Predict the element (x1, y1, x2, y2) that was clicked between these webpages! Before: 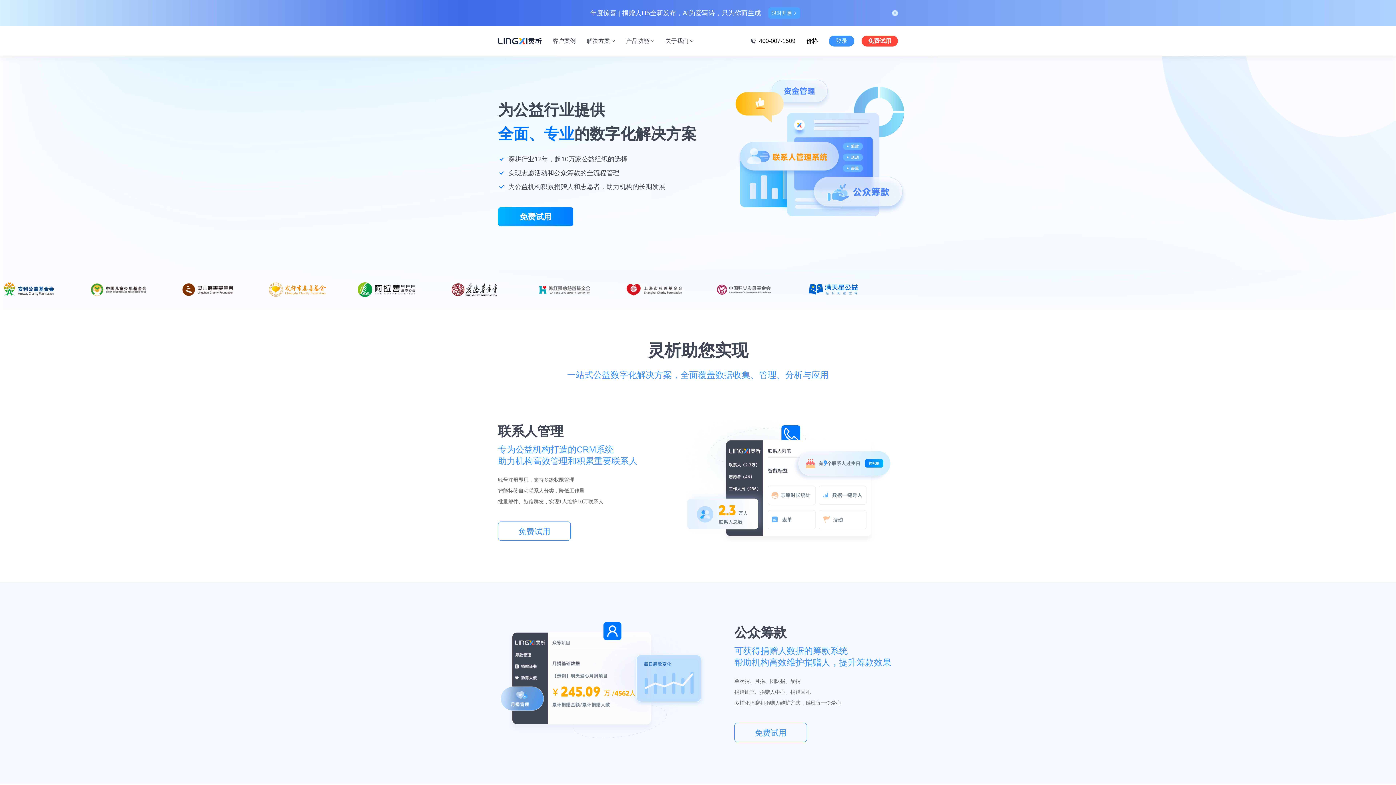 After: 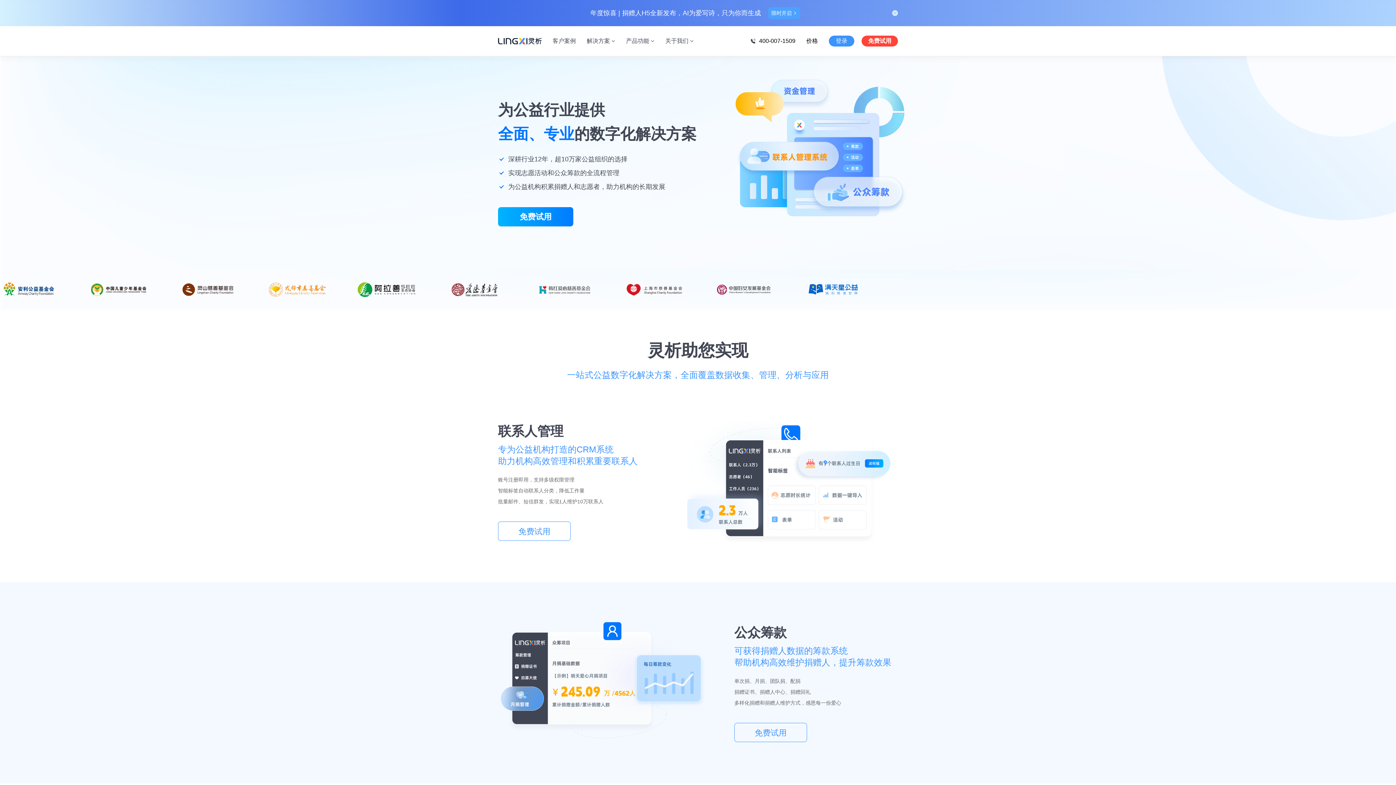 Action: bbox: (536, 282, 594, 297)